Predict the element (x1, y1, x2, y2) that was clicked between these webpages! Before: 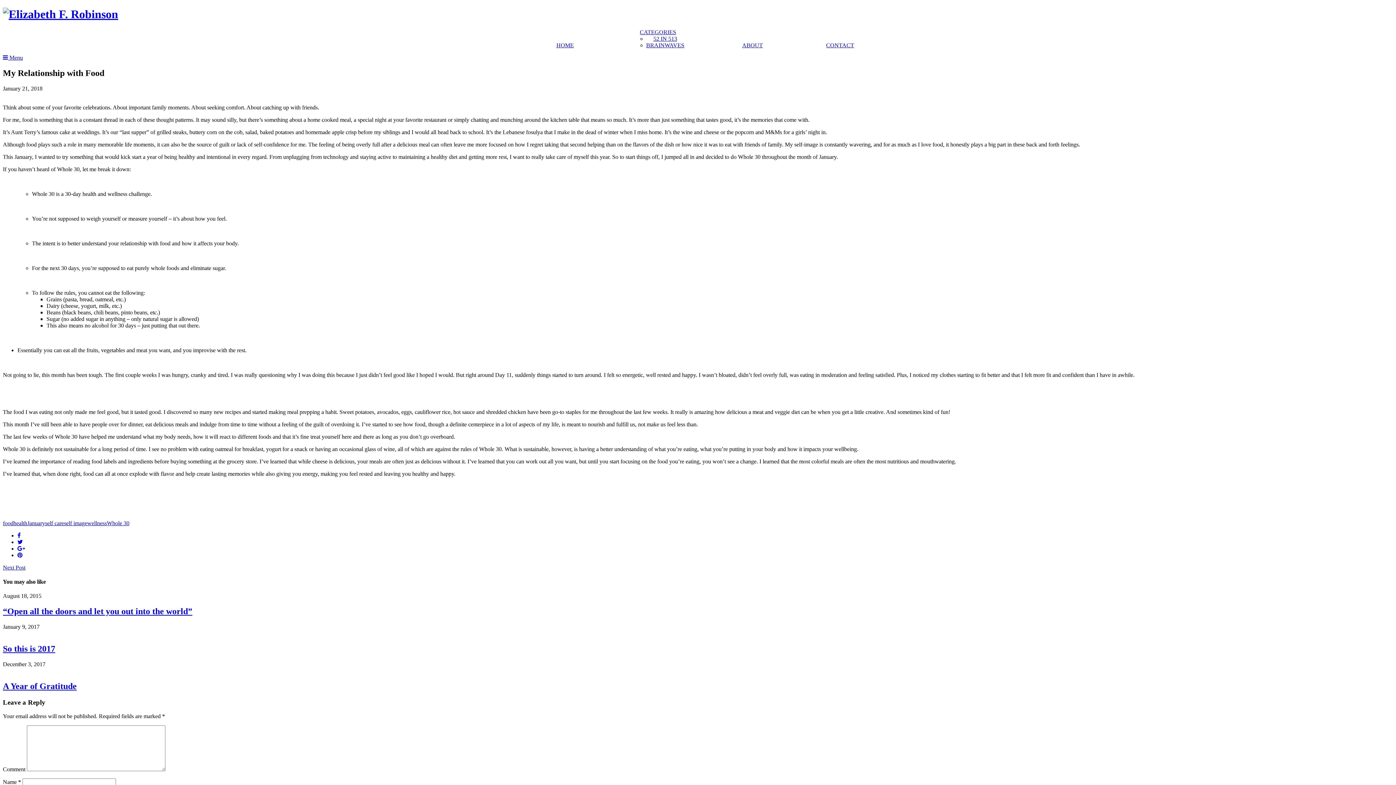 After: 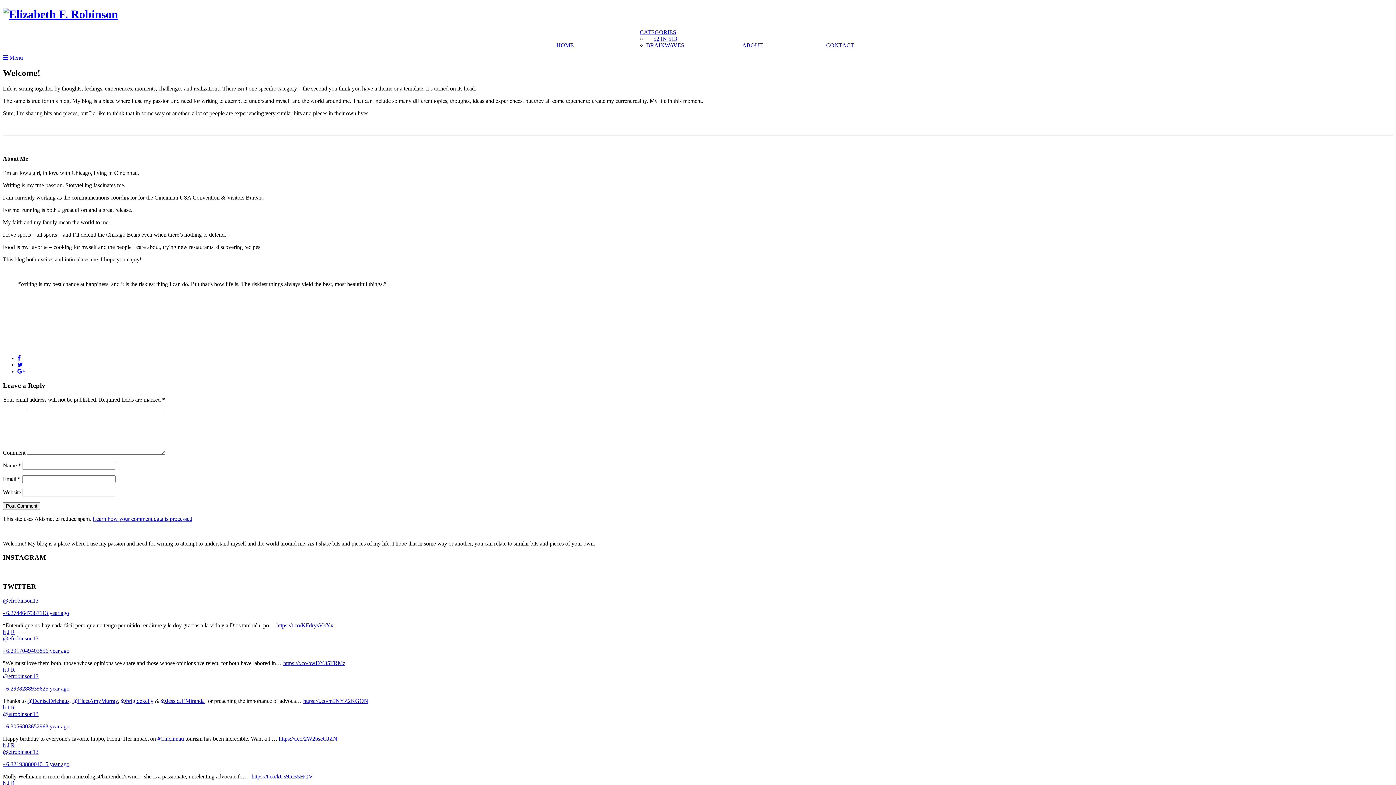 Action: label: ABOUT bbox: (742, 42, 763, 48)